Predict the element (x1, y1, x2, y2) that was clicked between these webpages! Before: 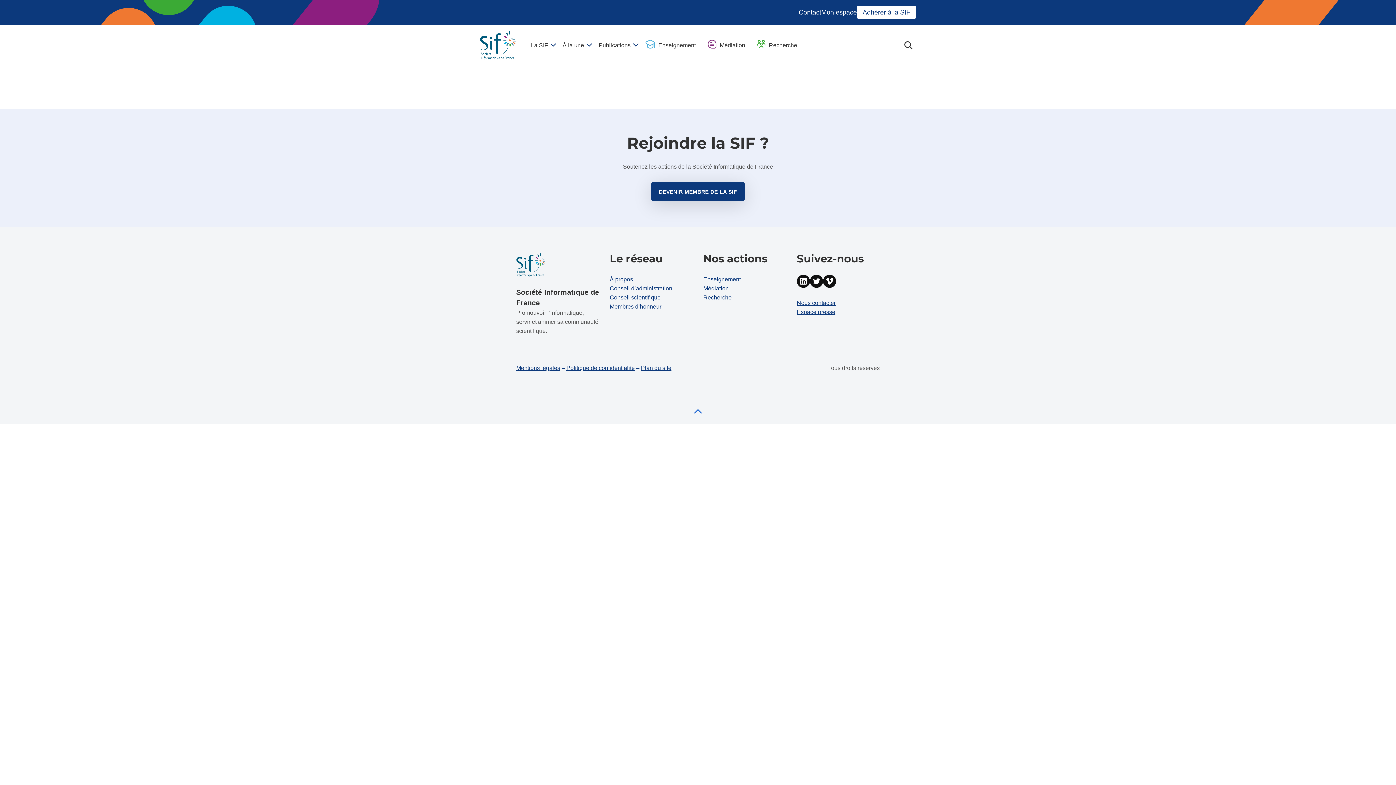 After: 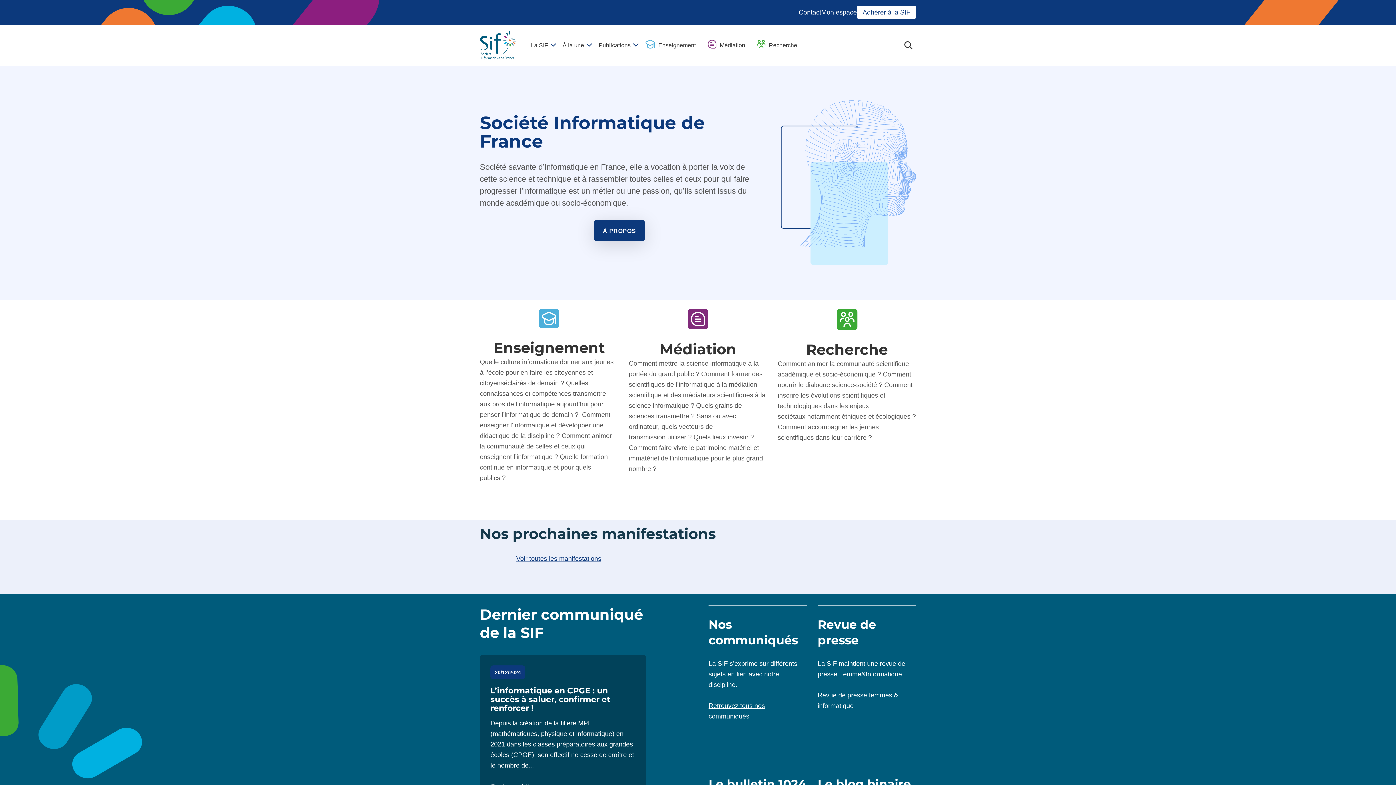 Action: bbox: (480, 30, 515, 59)